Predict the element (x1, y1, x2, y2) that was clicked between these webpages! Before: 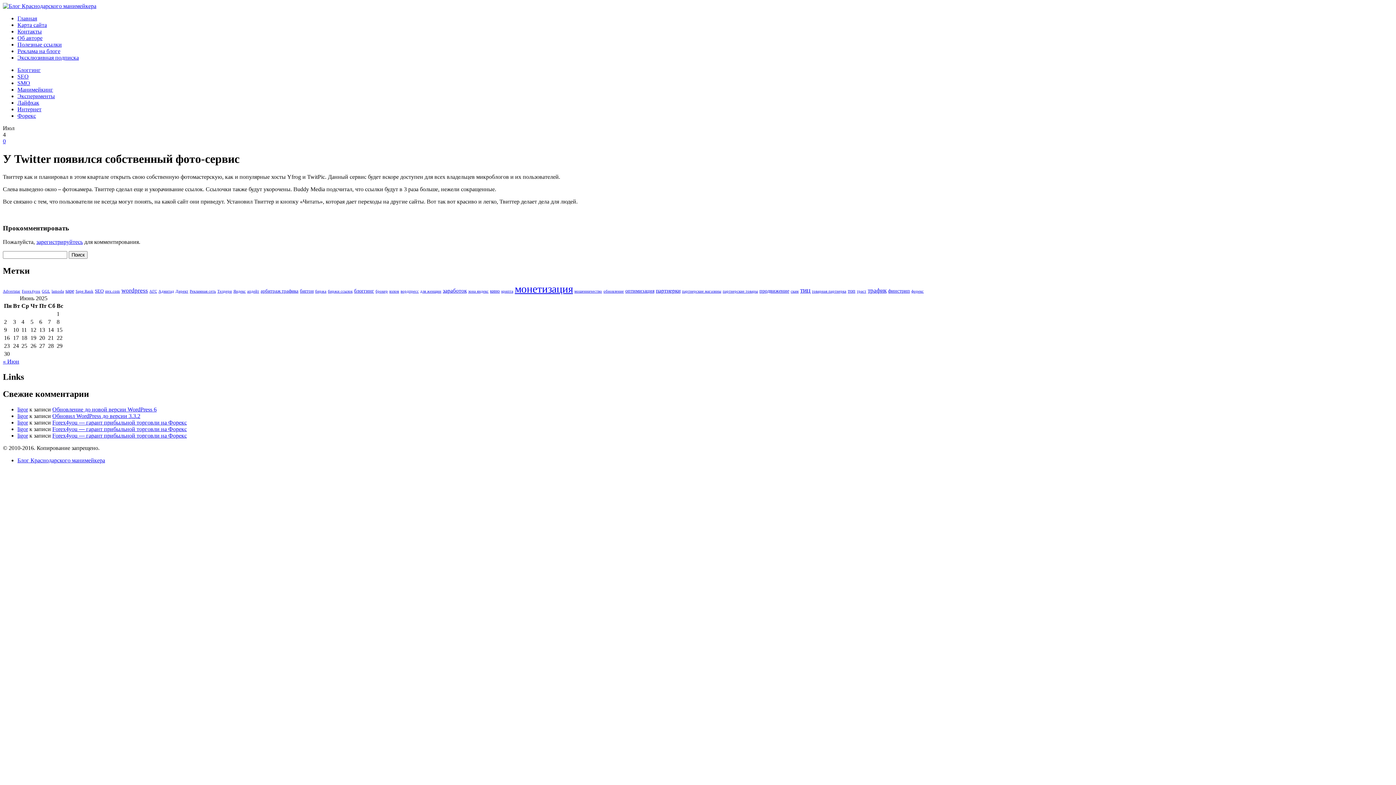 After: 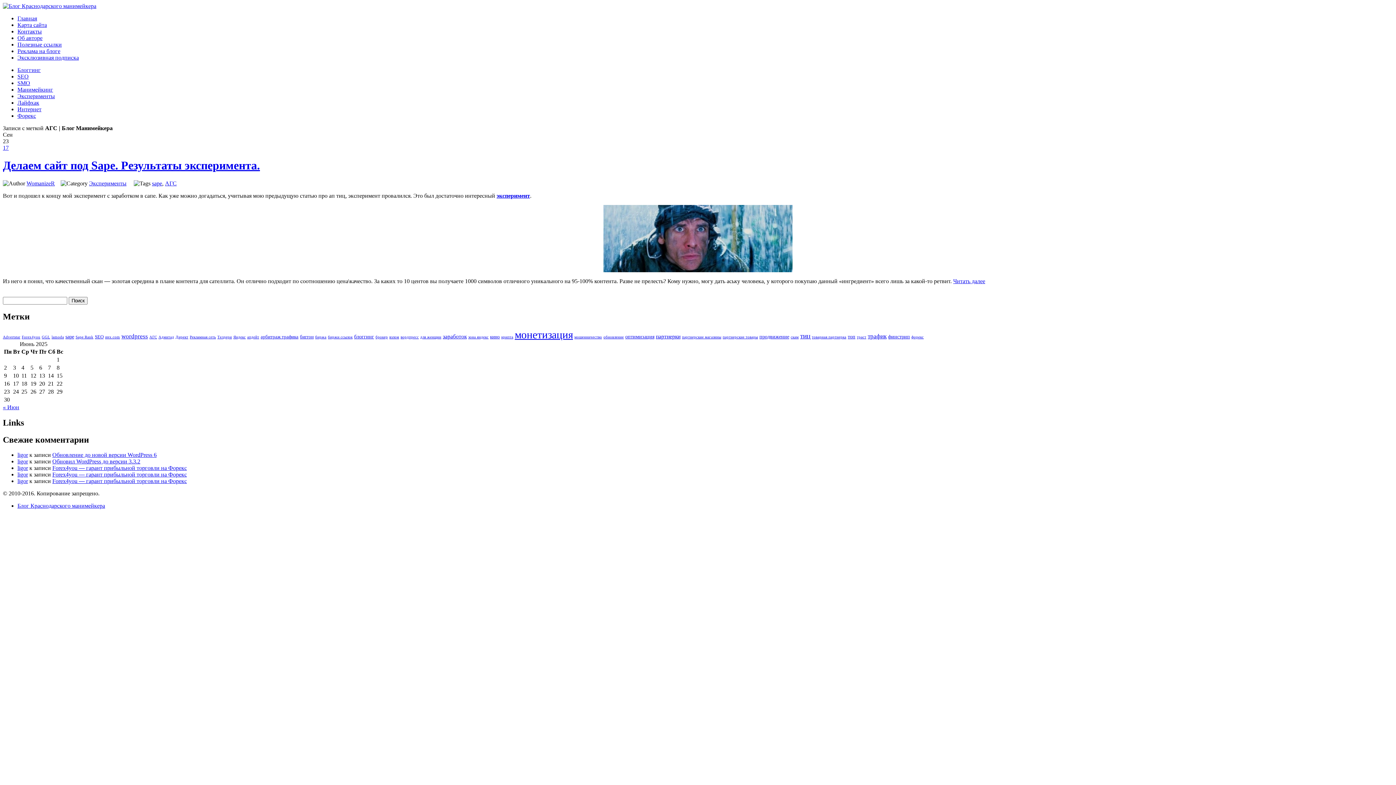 Action: label: АГС (1 элемент) bbox: (149, 289, 157, 293)